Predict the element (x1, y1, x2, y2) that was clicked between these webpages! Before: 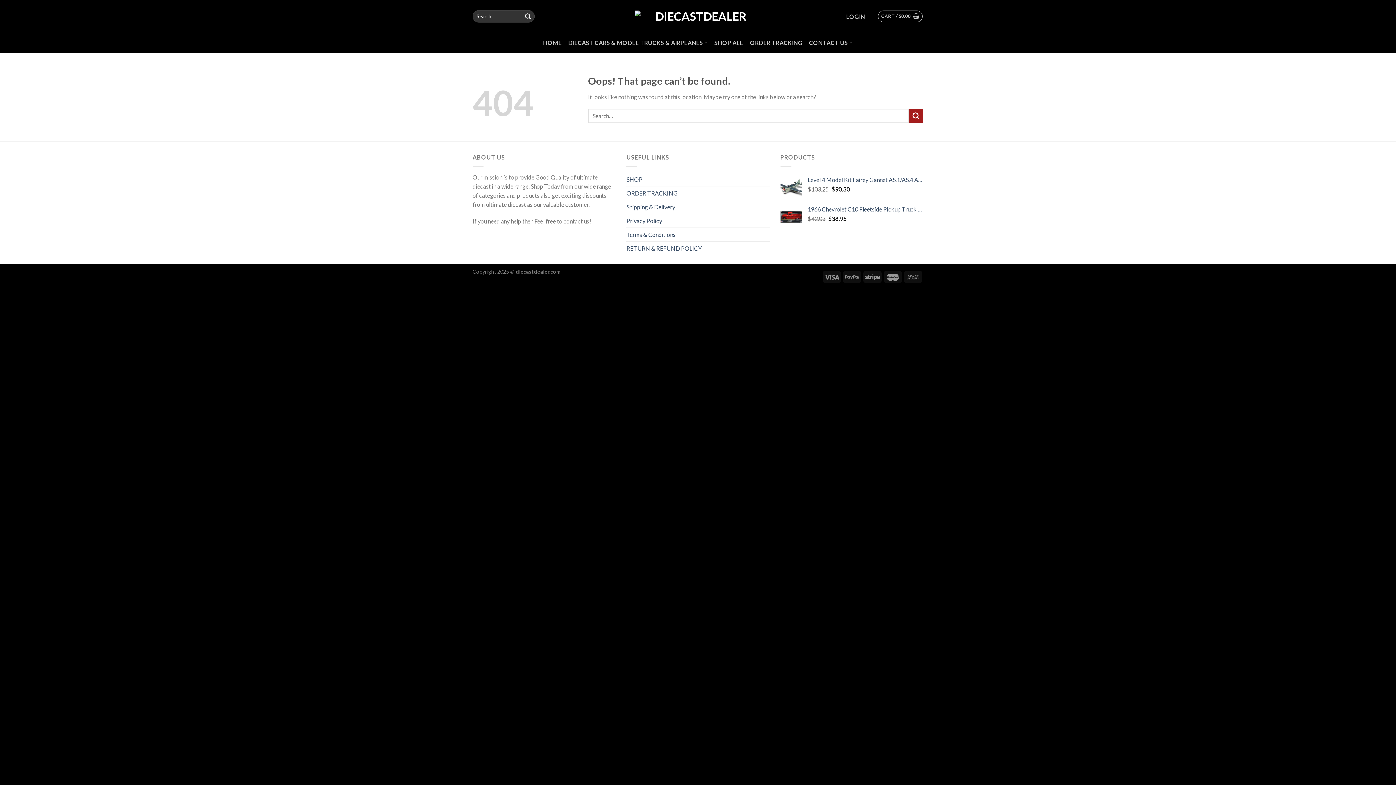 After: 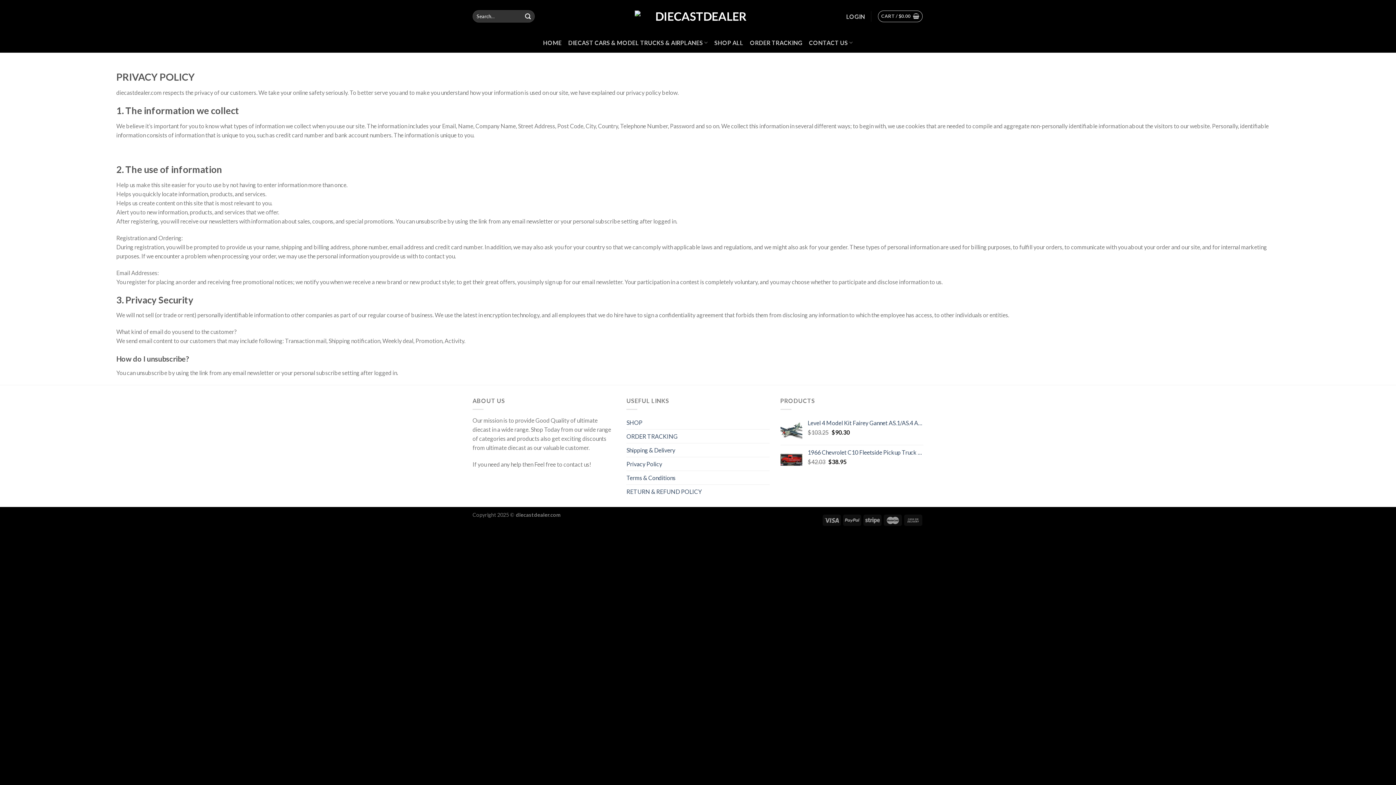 Action: bbox: (626, 214, 662, 227) label: Privacy Policy